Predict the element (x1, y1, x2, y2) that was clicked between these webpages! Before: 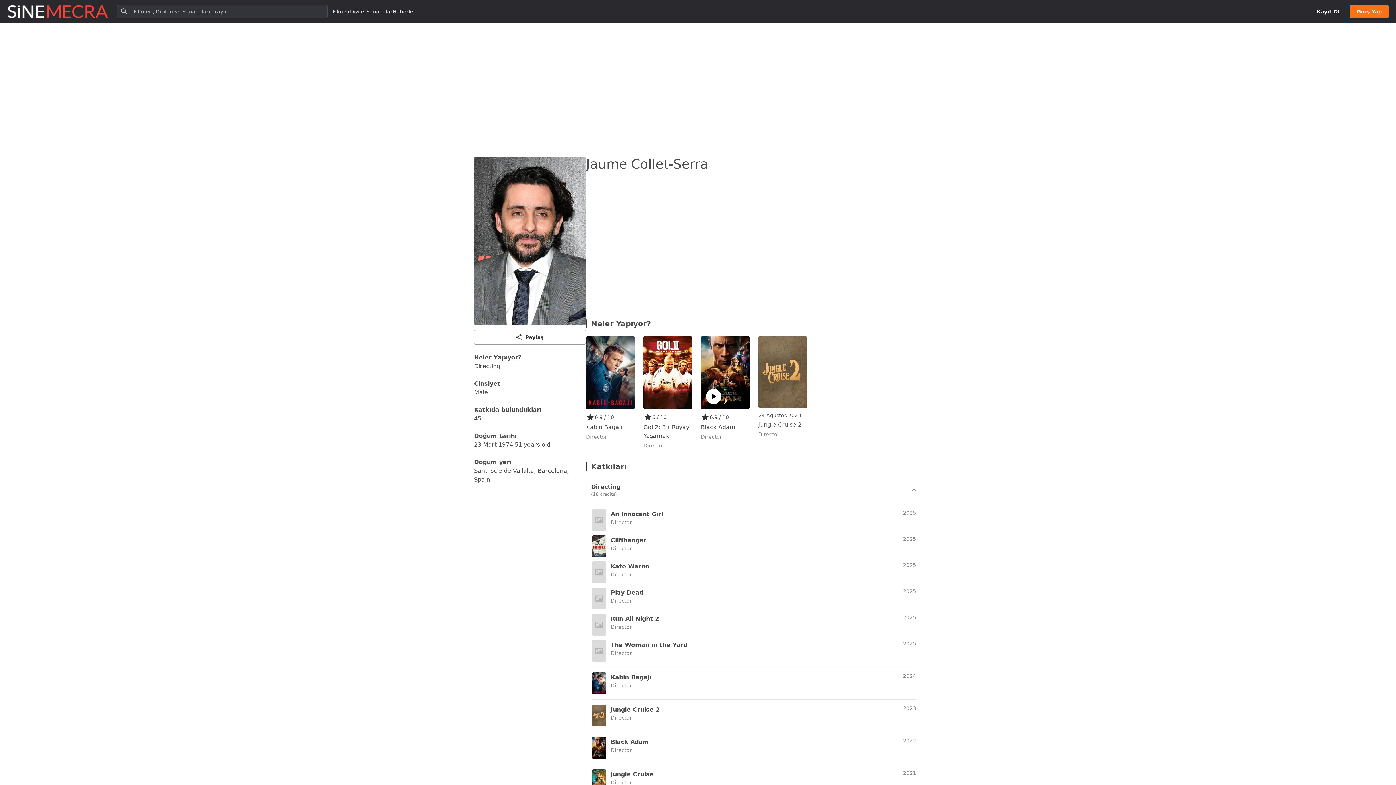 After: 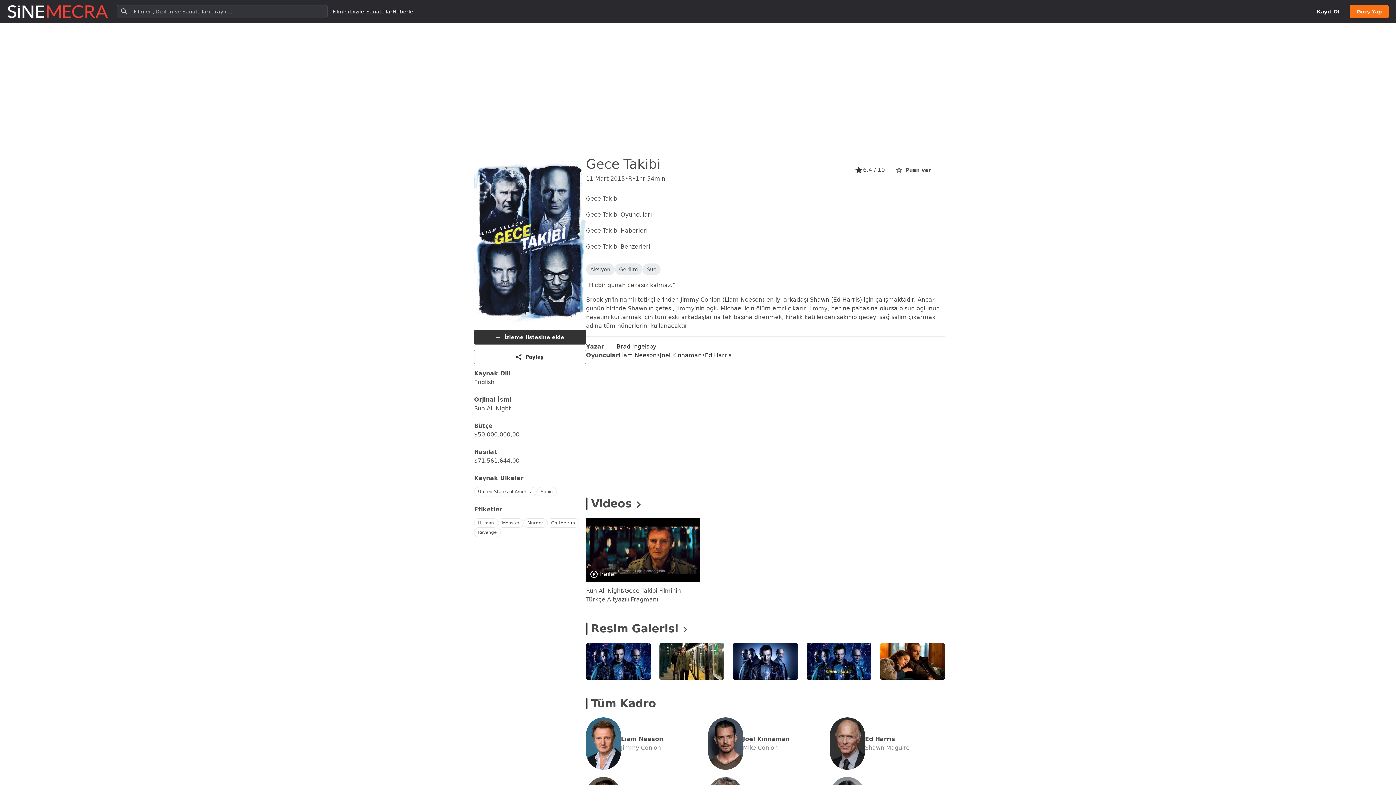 Action: label: Gece Takibi bbox: (610, 759, 648, 766)